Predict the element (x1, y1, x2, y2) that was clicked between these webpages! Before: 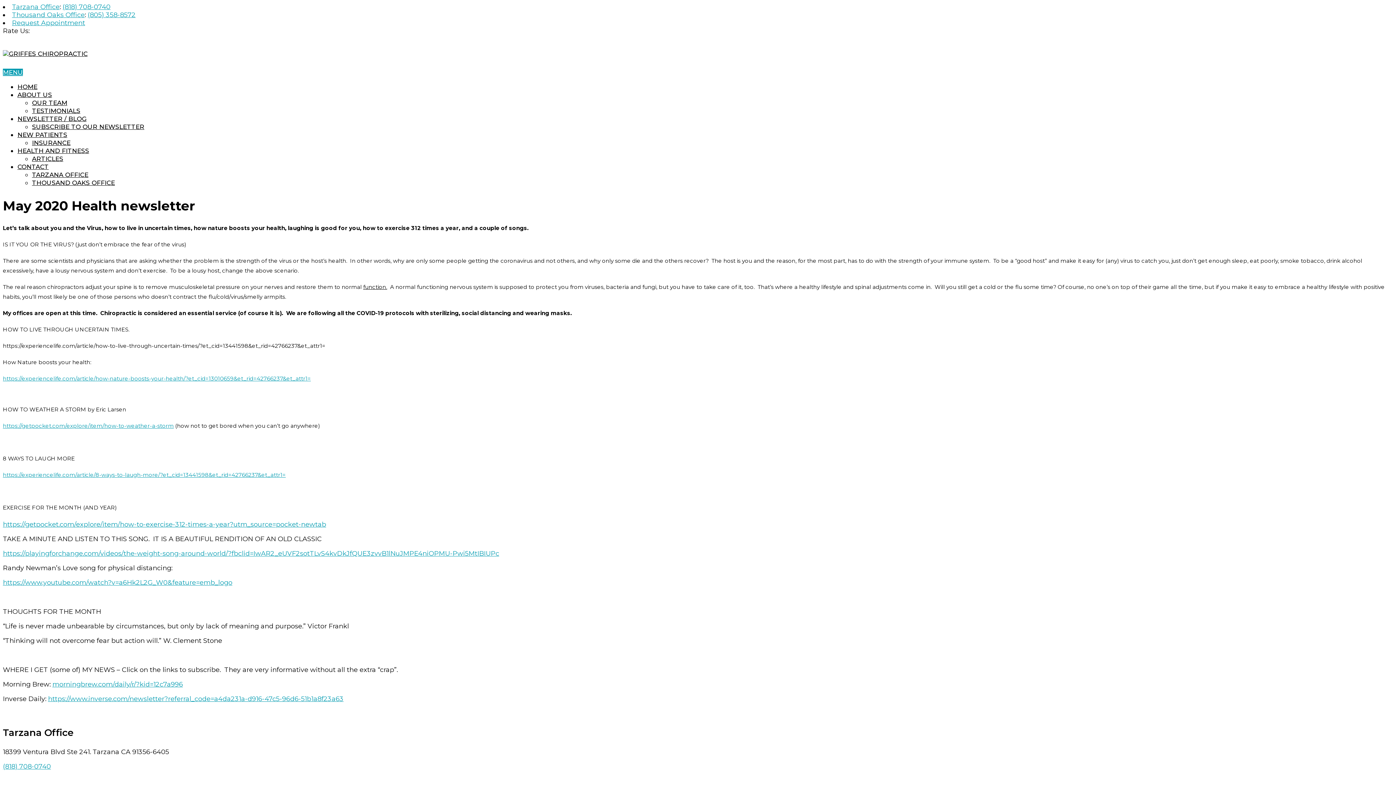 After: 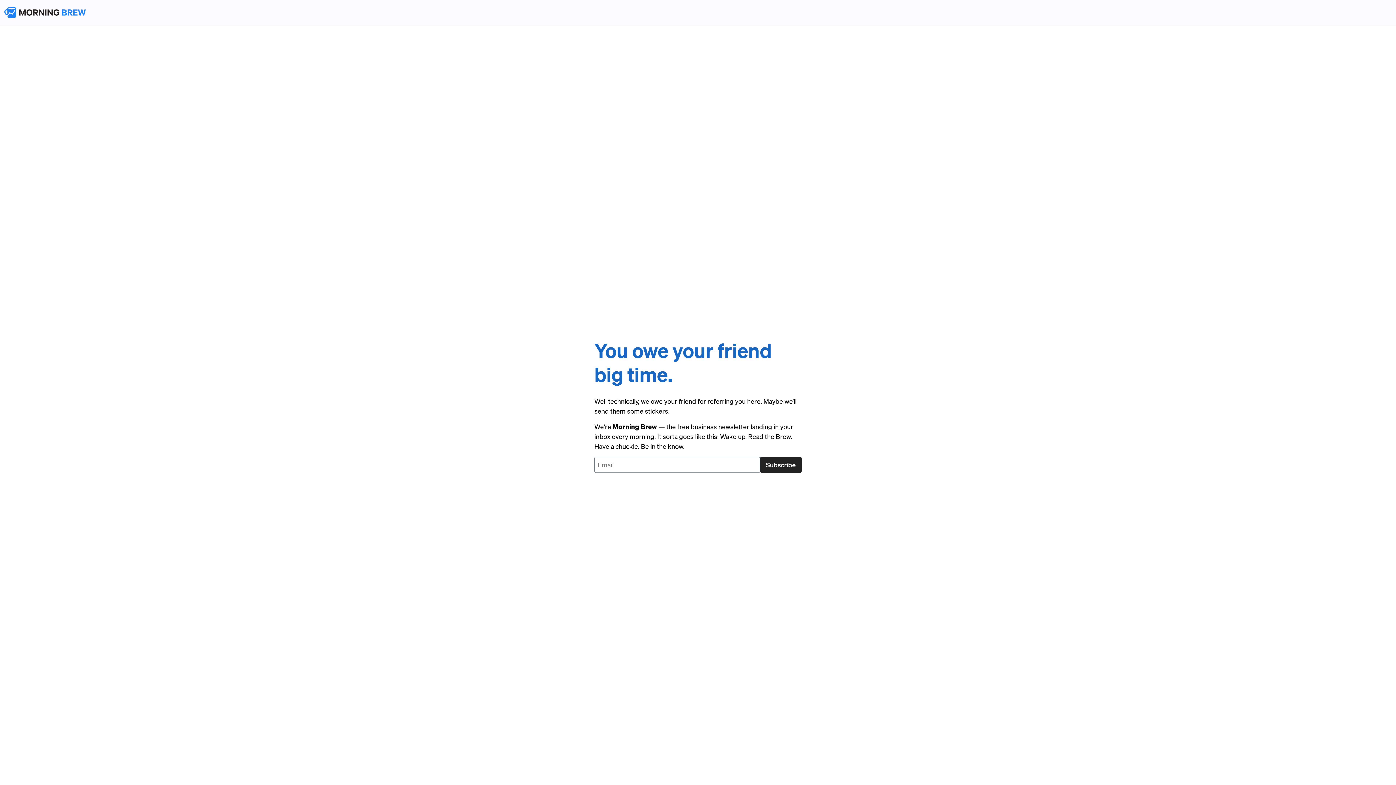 Action: label: morningbrew.com/daily/r/?kid=12c7a996 bbox: (52, 680, 182, 688)